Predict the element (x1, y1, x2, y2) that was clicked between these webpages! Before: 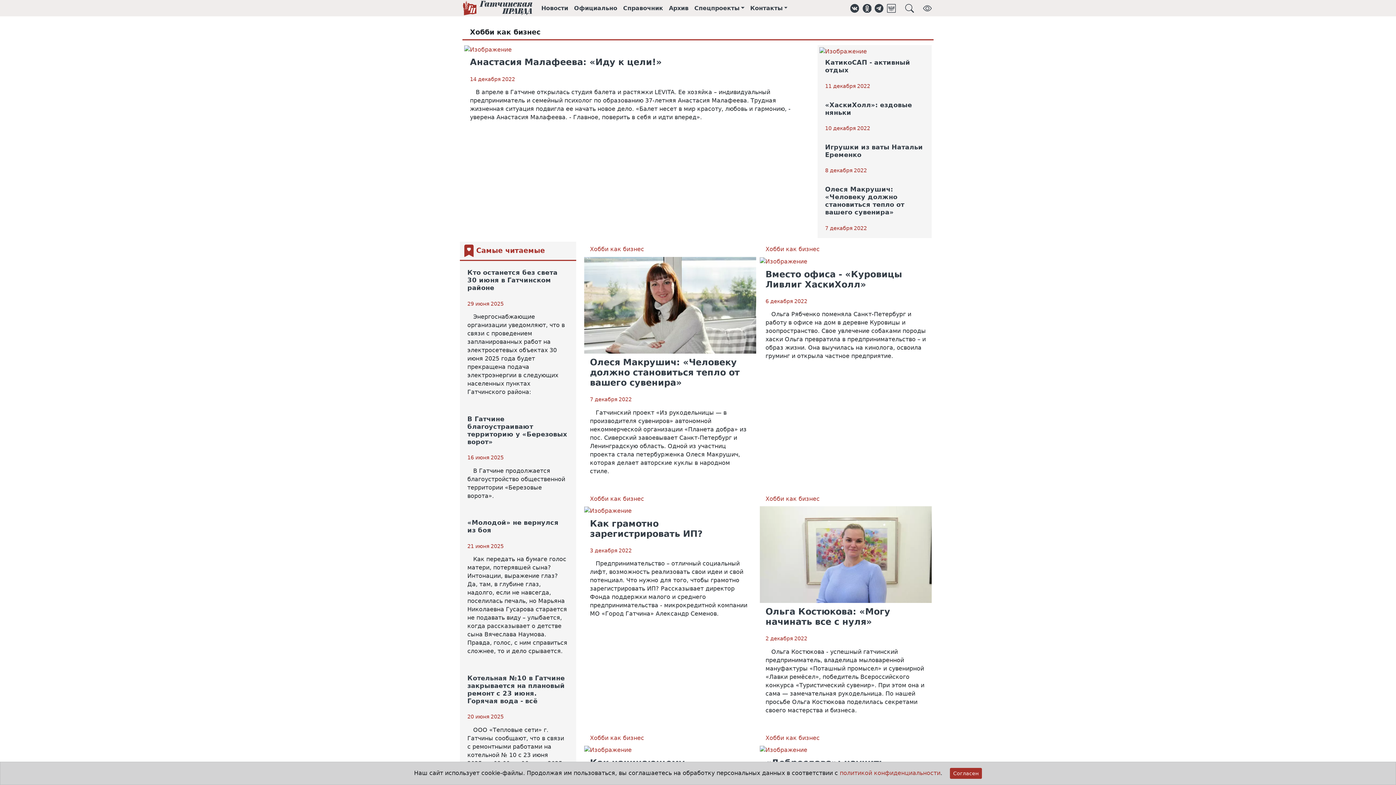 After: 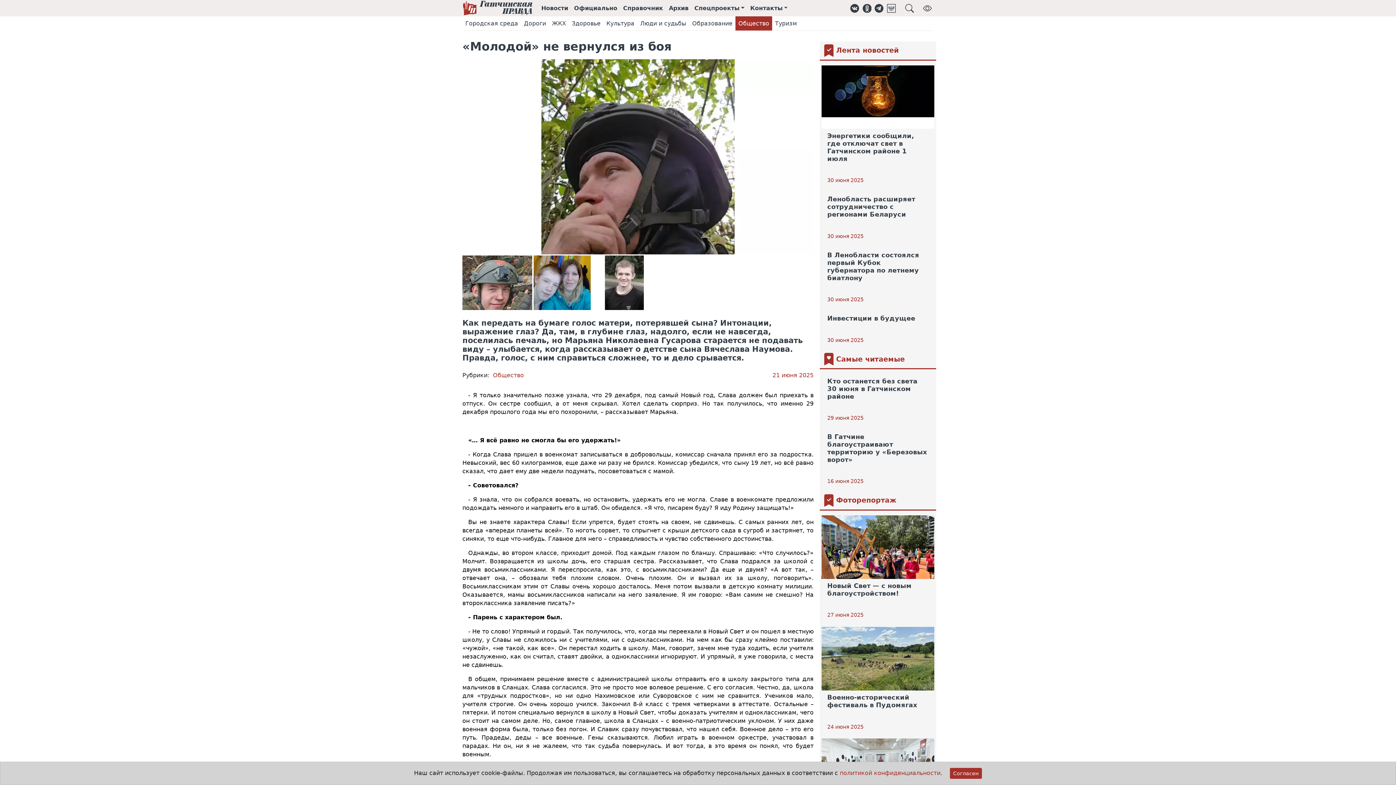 Action: bbox: (461, 515, 574, 541) label: «Молодой» не вернулся из боя